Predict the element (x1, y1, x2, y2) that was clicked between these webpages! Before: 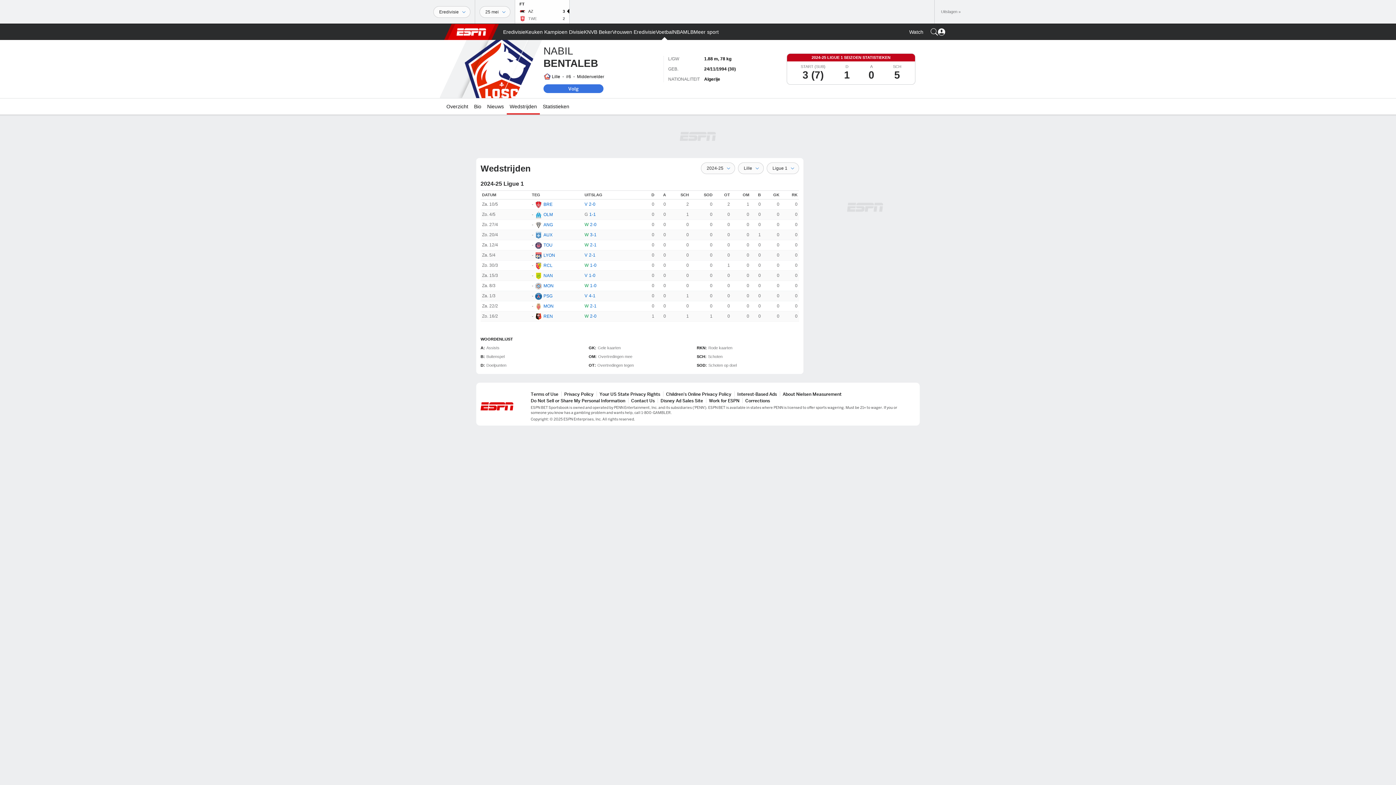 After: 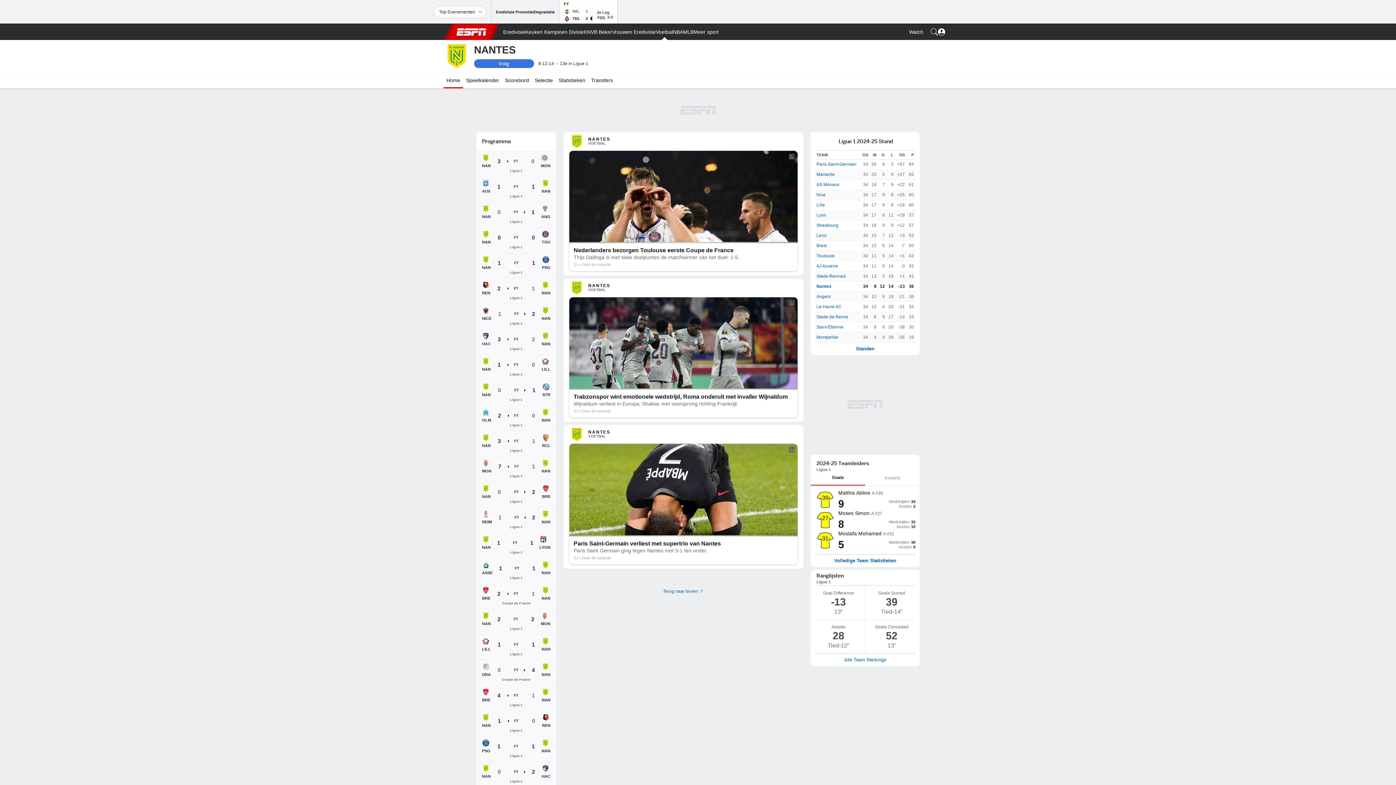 Action: bbox: (534, 273, 542, 278)